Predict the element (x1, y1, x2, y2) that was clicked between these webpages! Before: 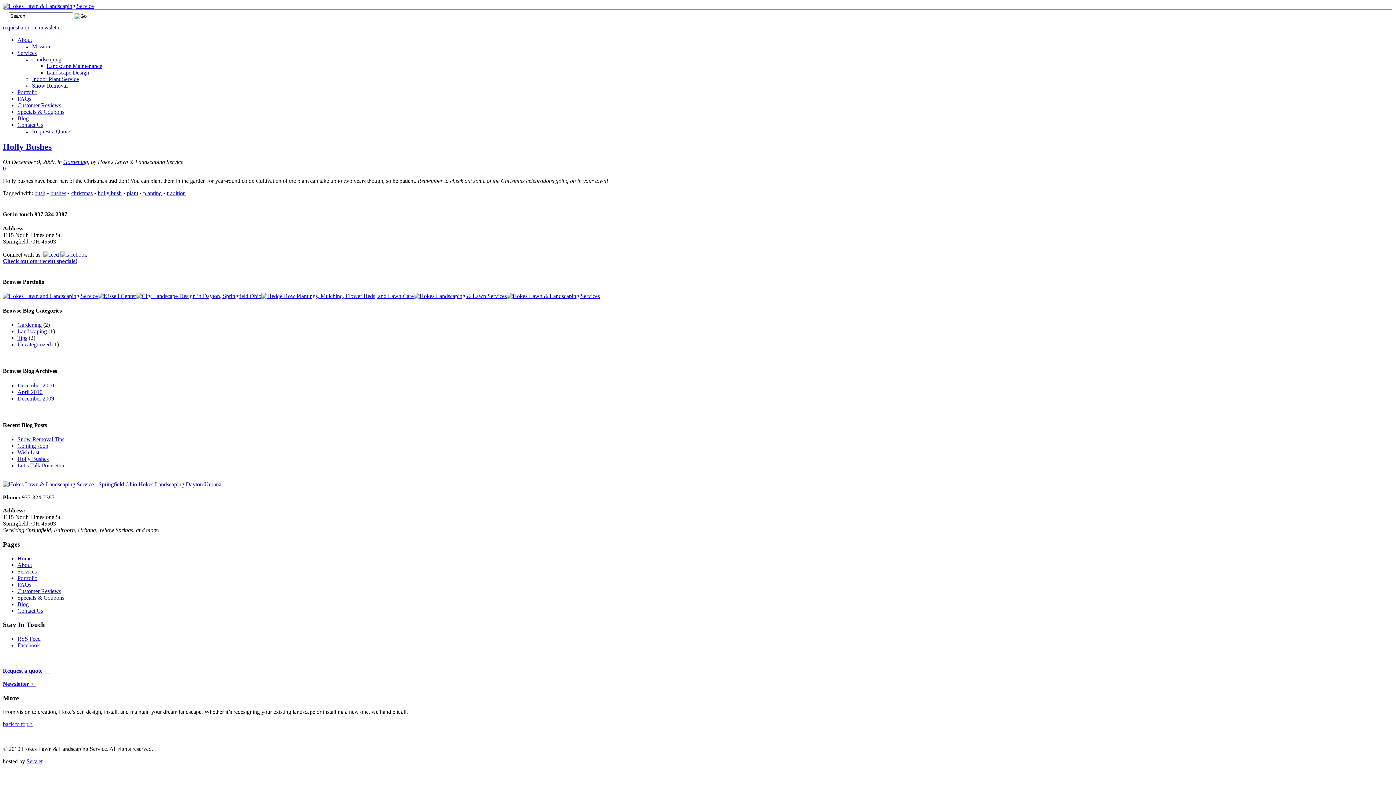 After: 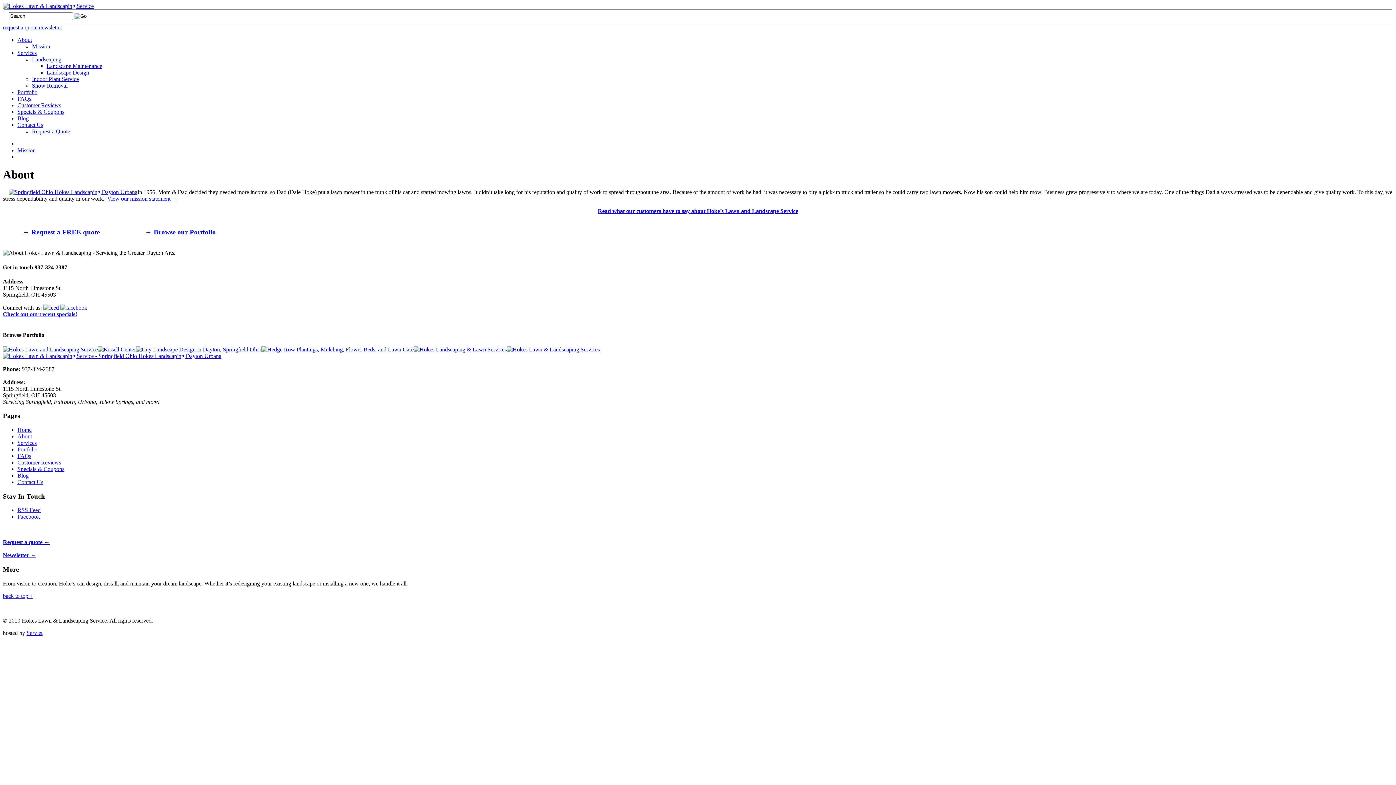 Action: bbox: (17, 36, 32, 42) label: About